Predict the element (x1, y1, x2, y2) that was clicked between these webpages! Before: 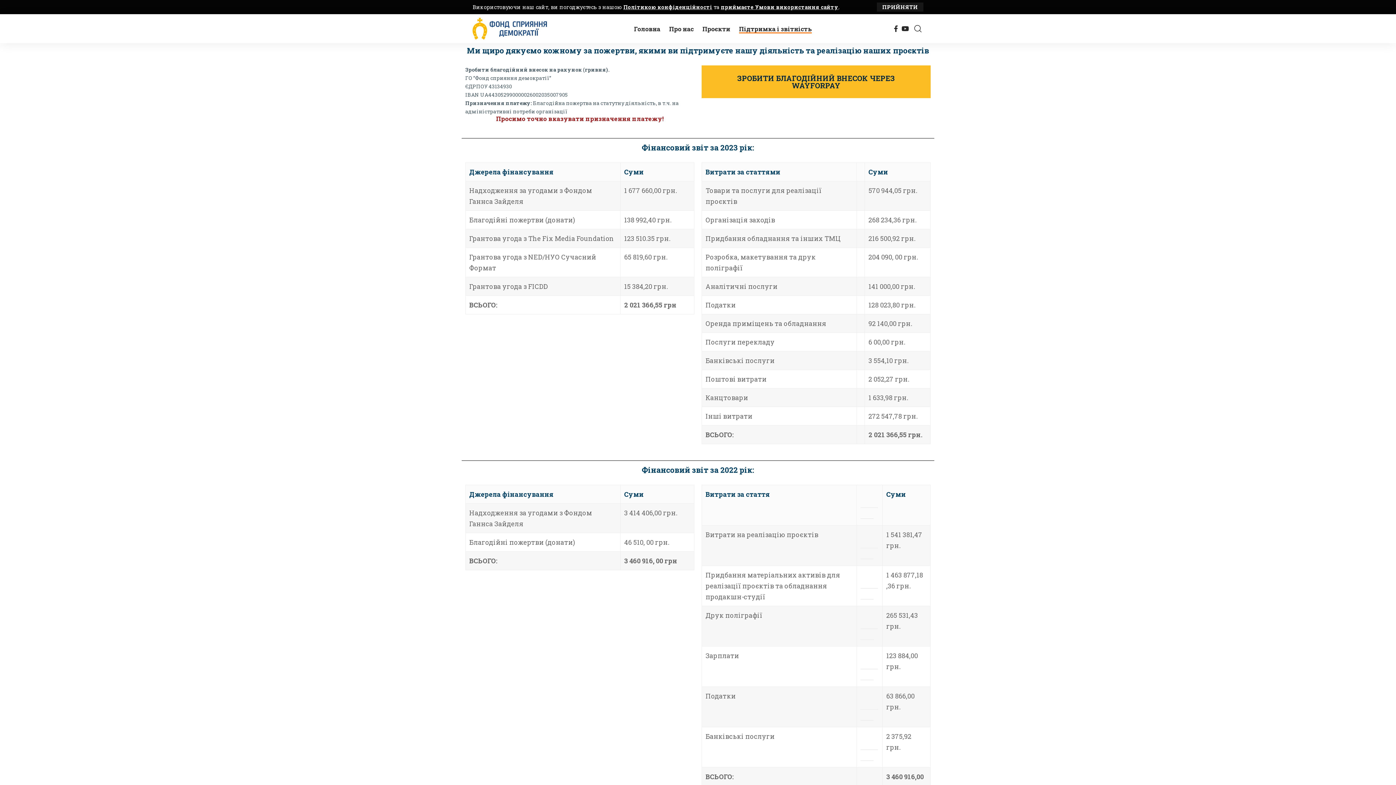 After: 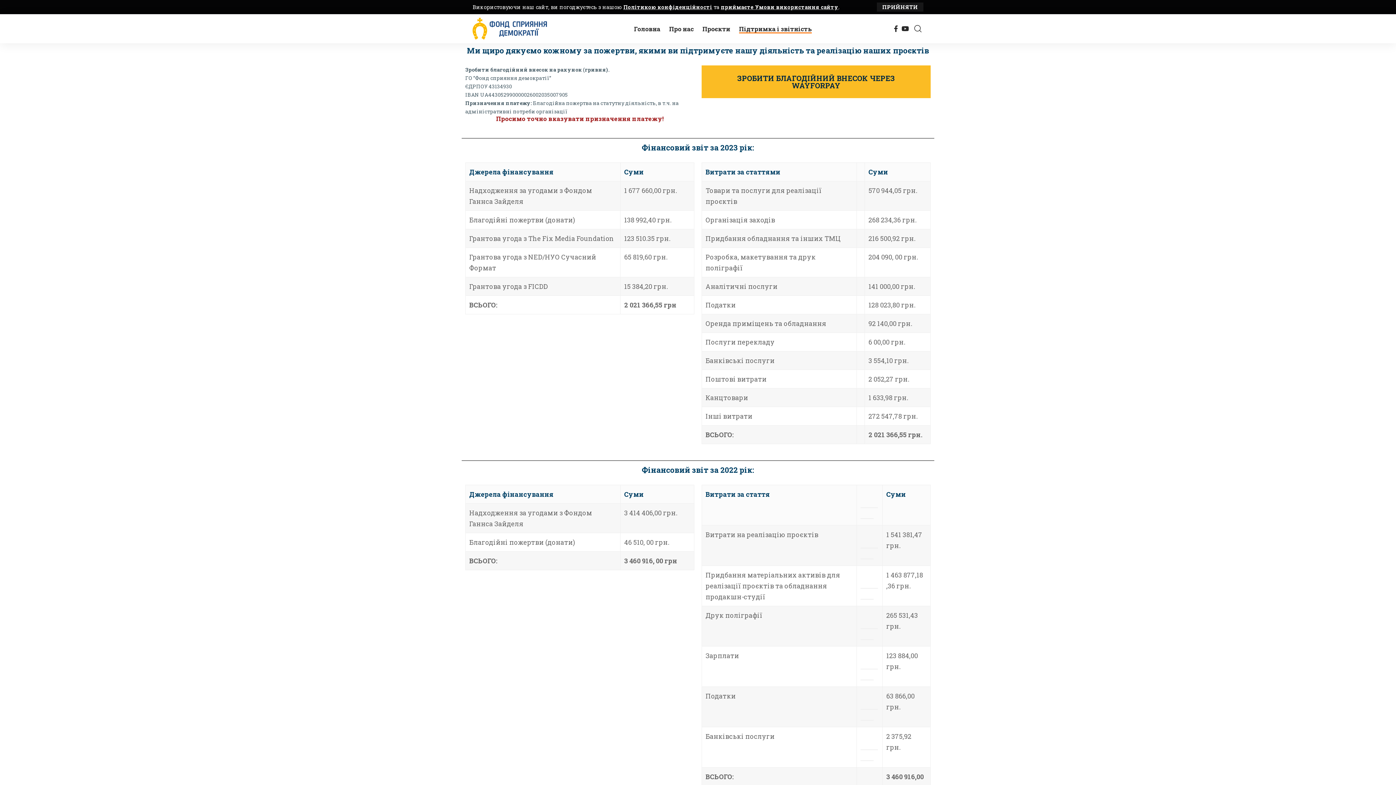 Action: bbox: (865, 720, 869, 721)